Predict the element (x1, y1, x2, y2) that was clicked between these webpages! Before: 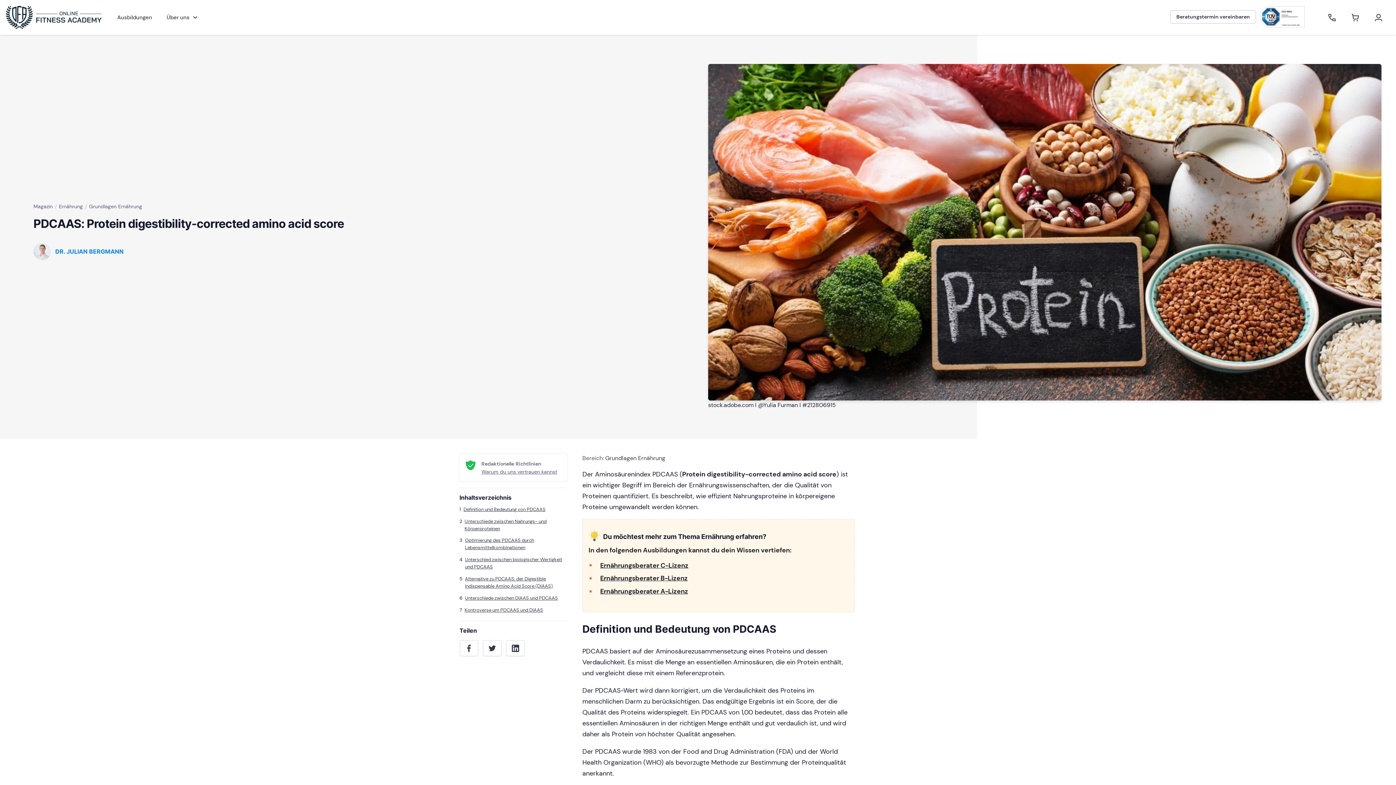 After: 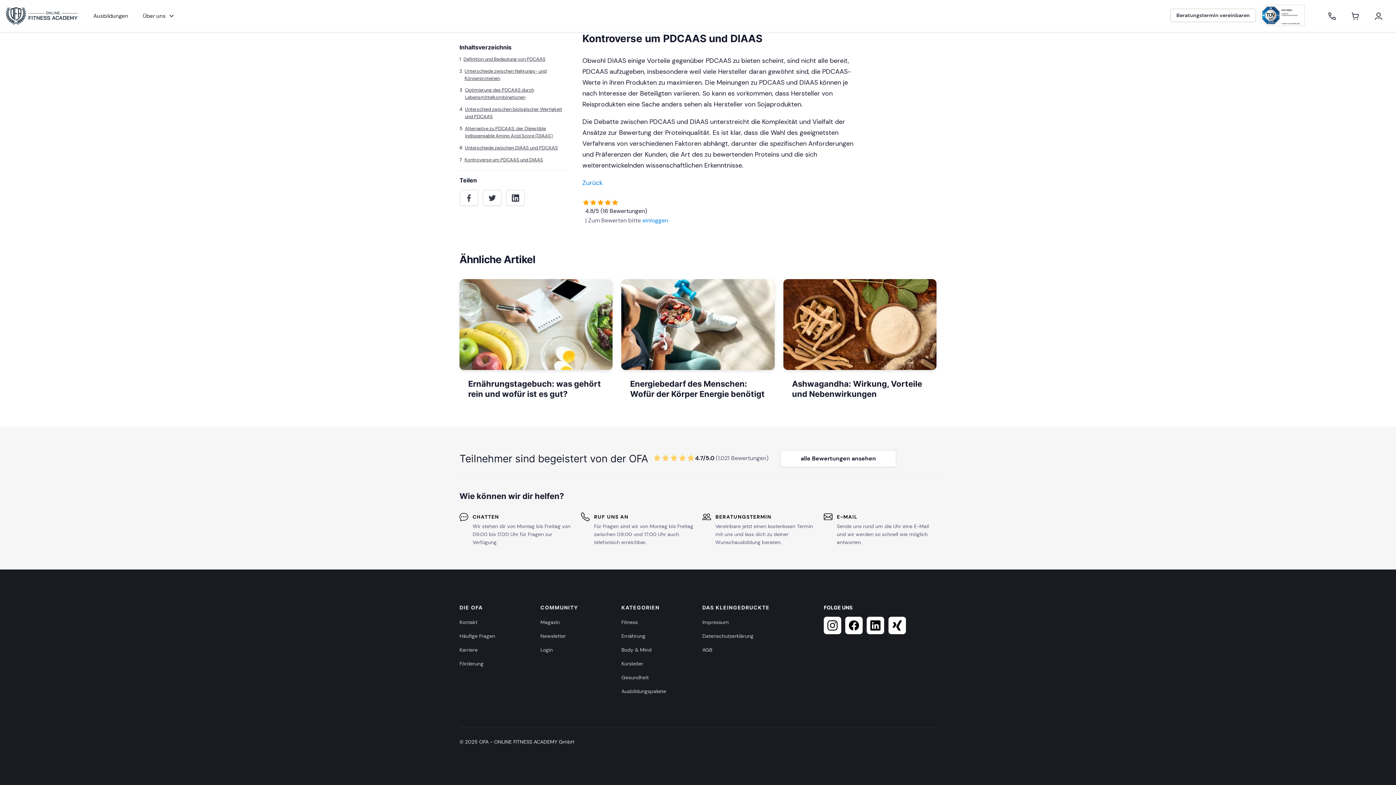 Action: label: Kontroverse um PDCAAS und DIAAS bbox: (464, 606, 543, 614)